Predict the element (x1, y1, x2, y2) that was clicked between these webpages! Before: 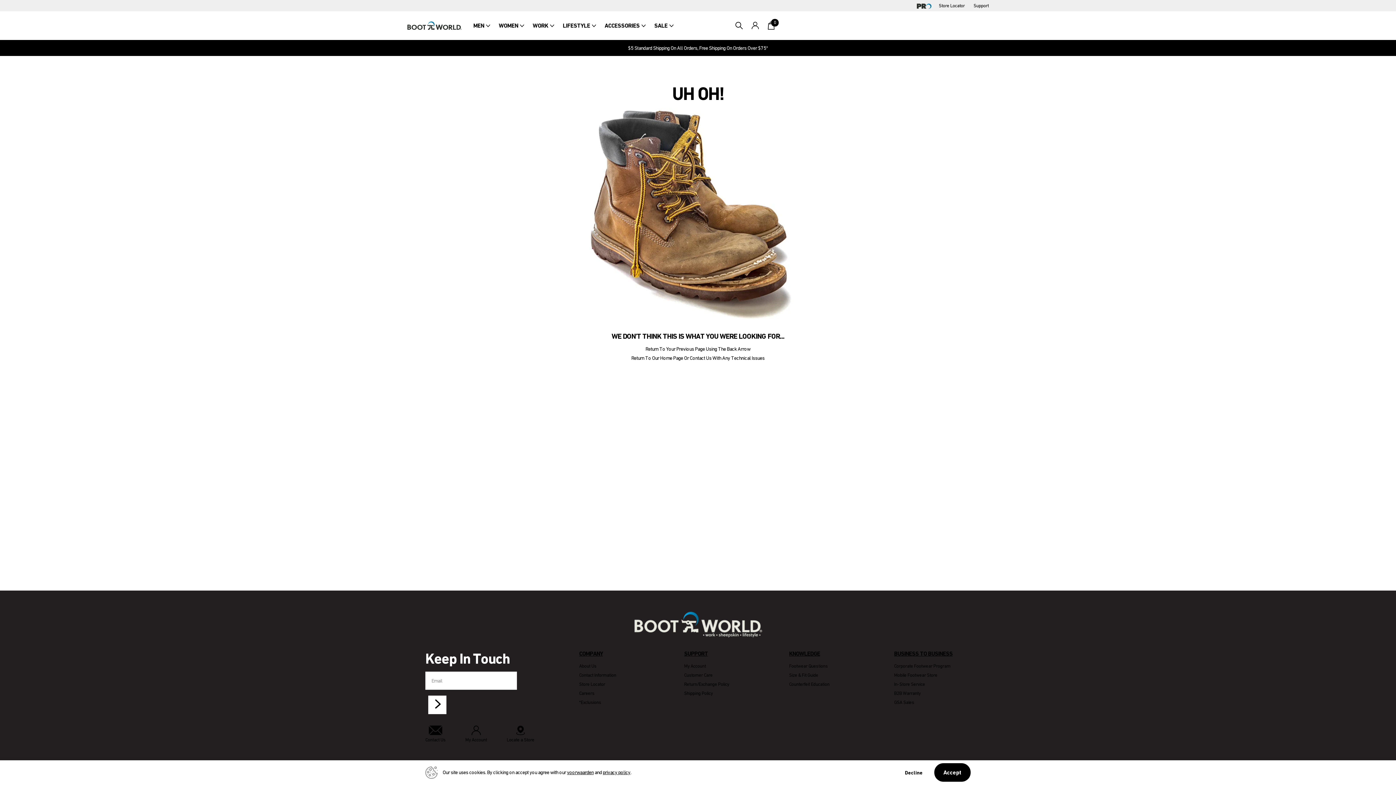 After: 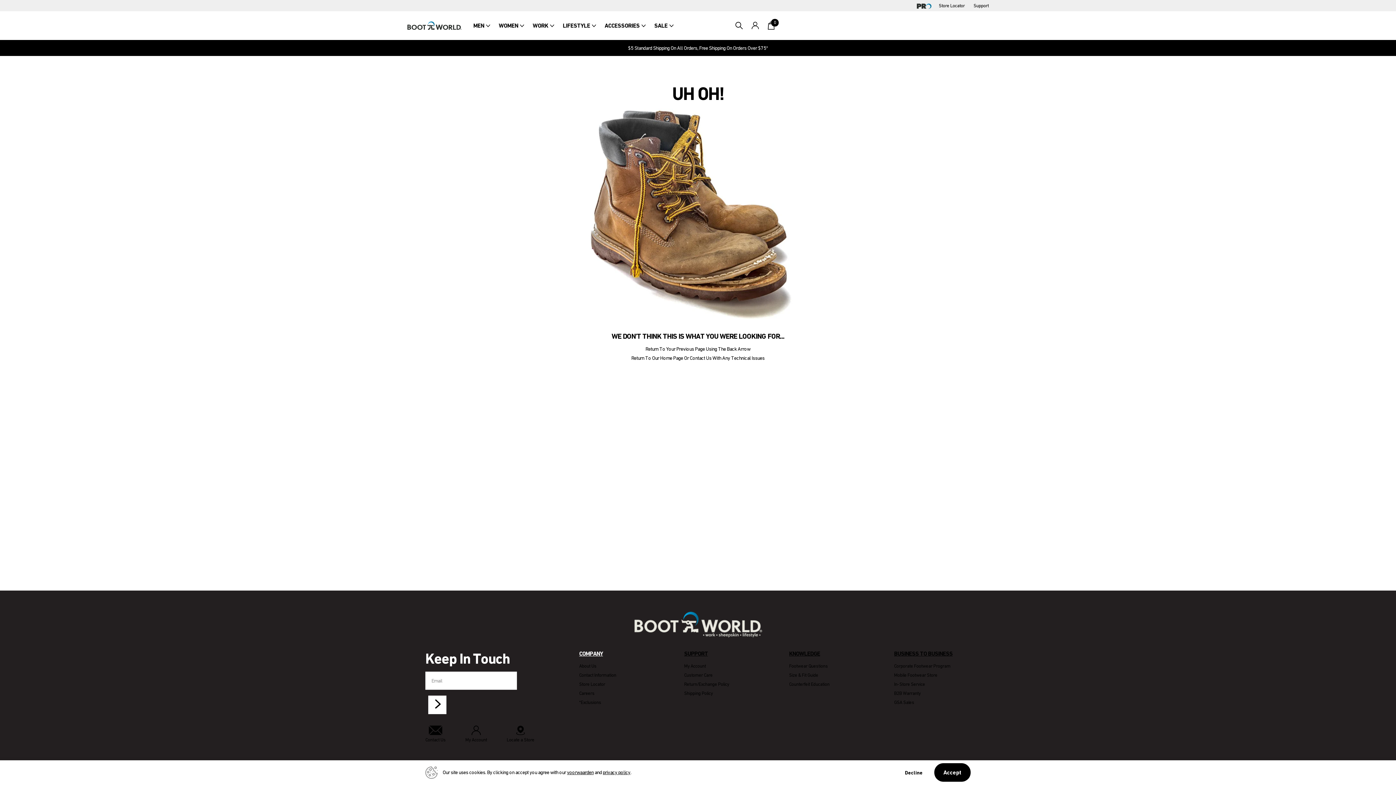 Action: bbox: (579, 650, 603, 657) label: COMPANY